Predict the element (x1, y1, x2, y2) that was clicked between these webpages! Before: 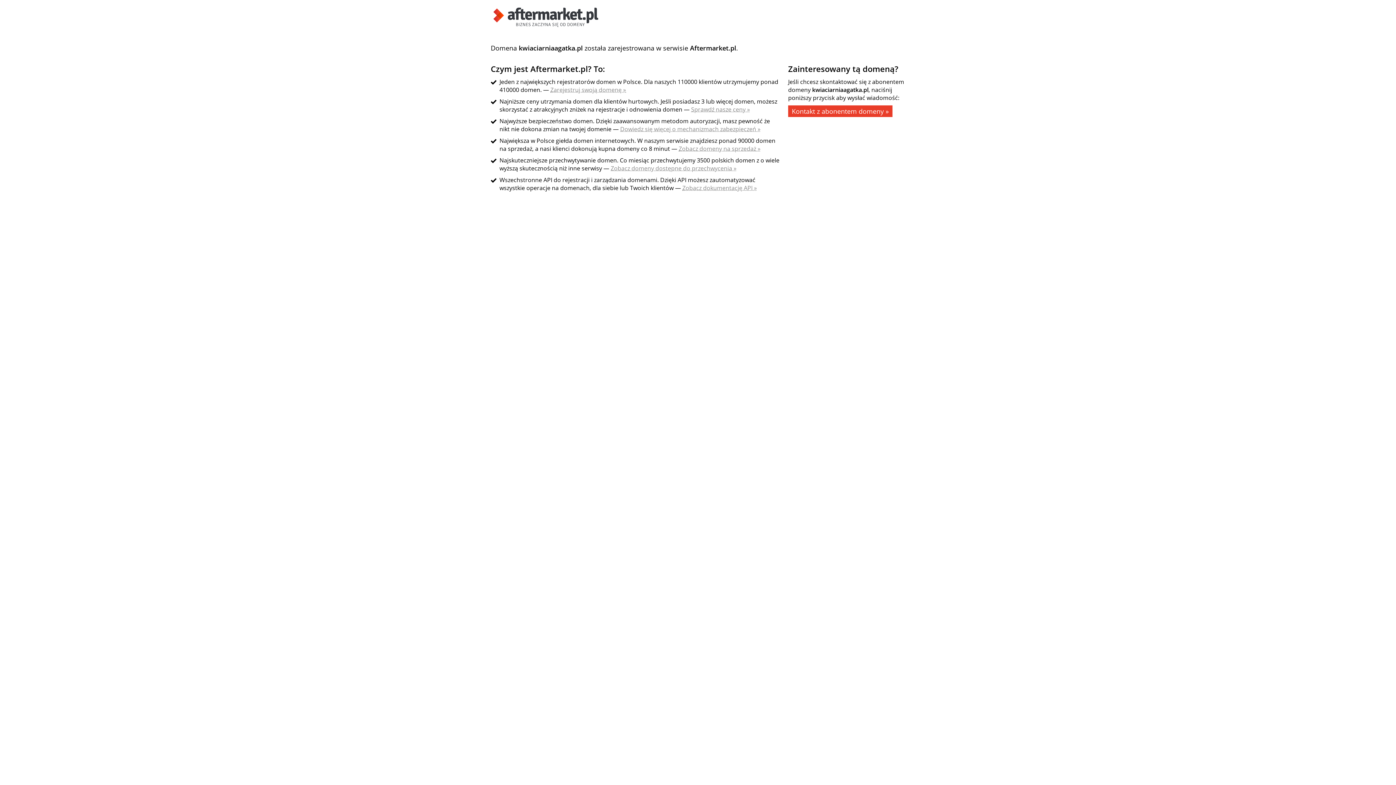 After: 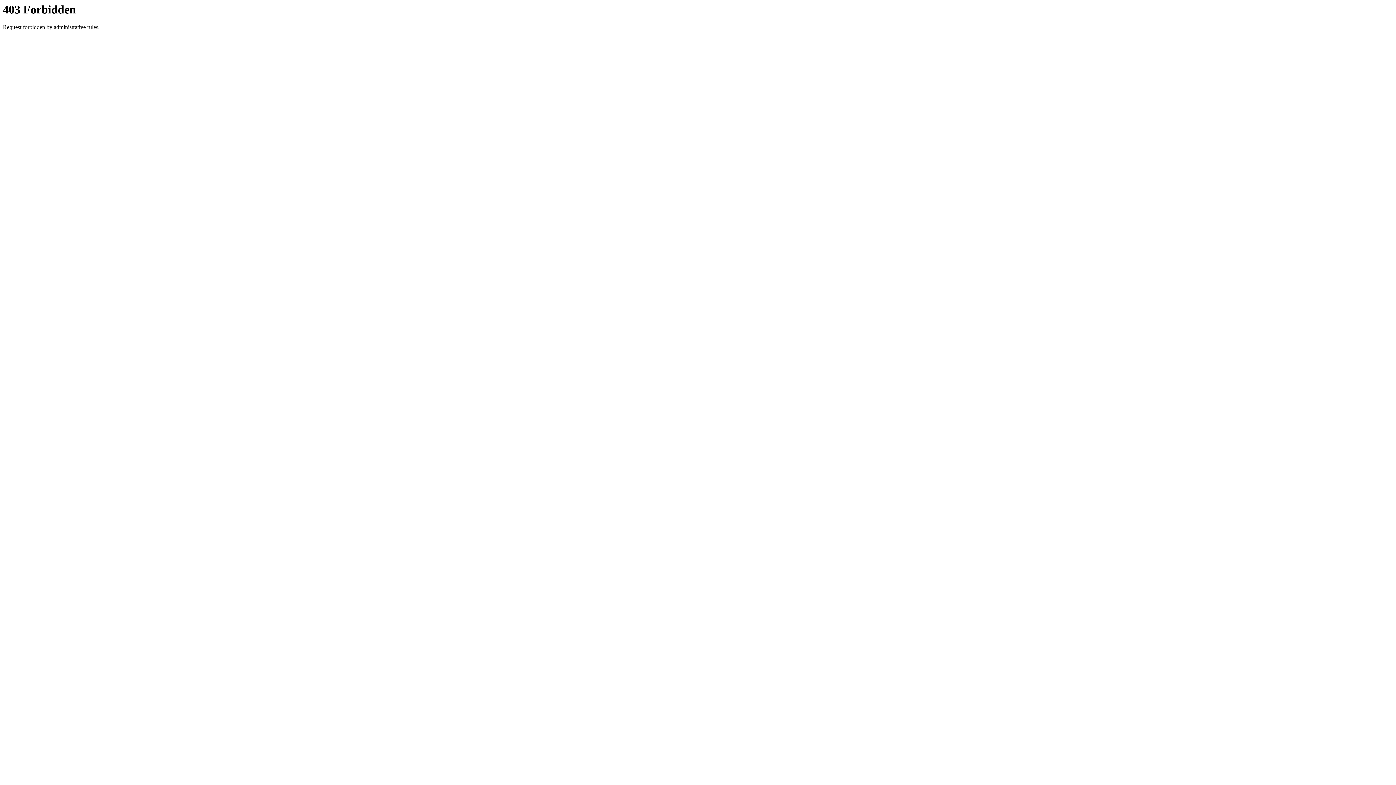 Action: label: Zobacz domeny na sprzedaż » bbox: (678, 144, 760, 152)